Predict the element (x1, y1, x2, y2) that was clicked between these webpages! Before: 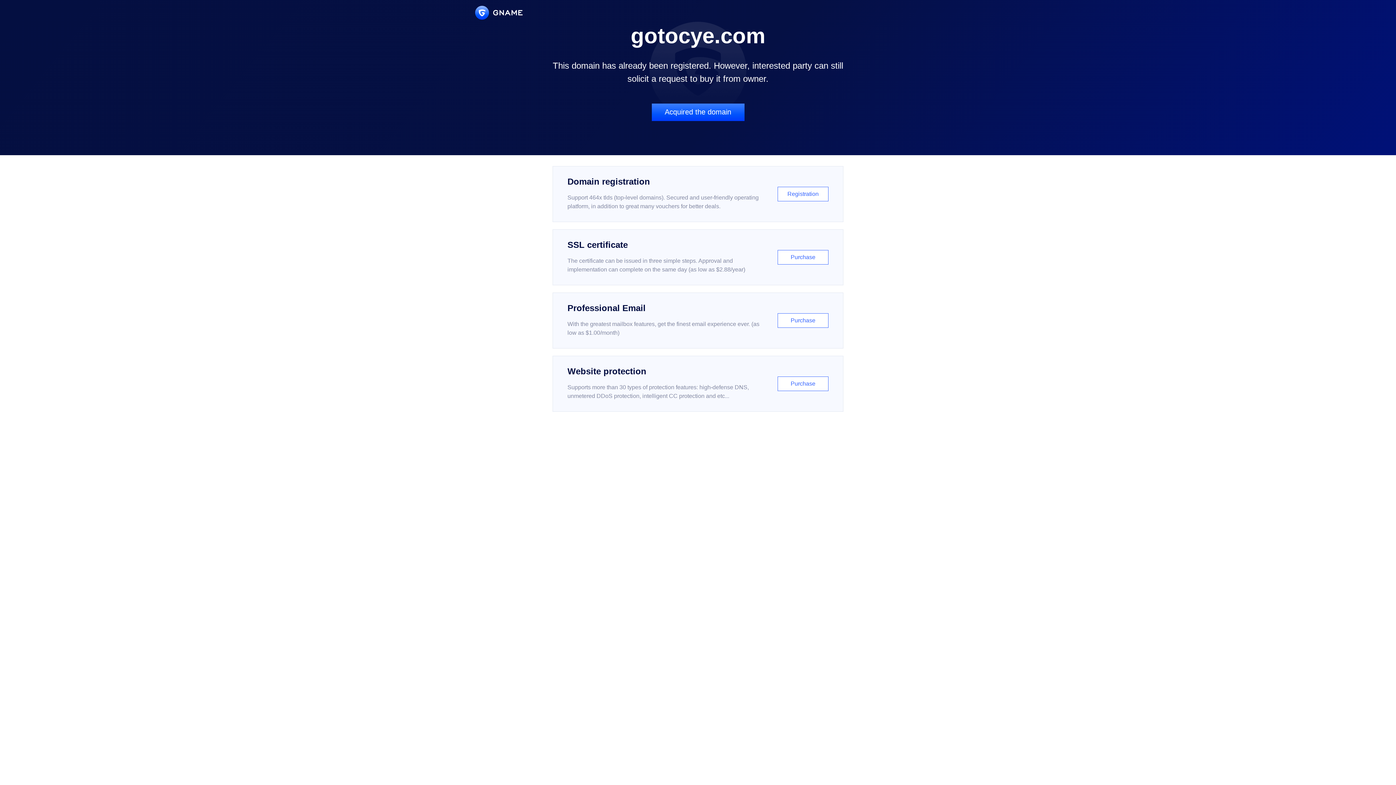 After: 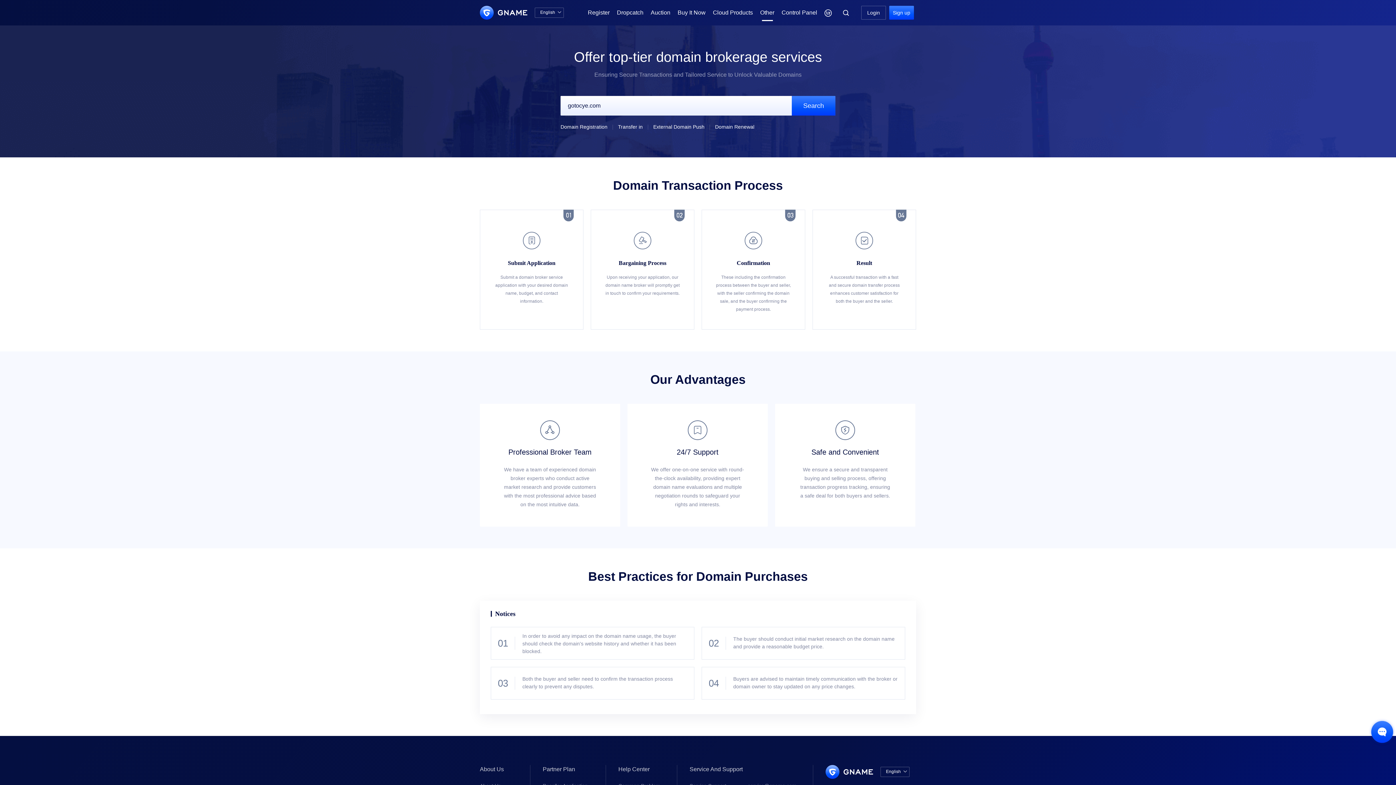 Action: label: Acquired the domain bbox: (651, 103, 744, 121)